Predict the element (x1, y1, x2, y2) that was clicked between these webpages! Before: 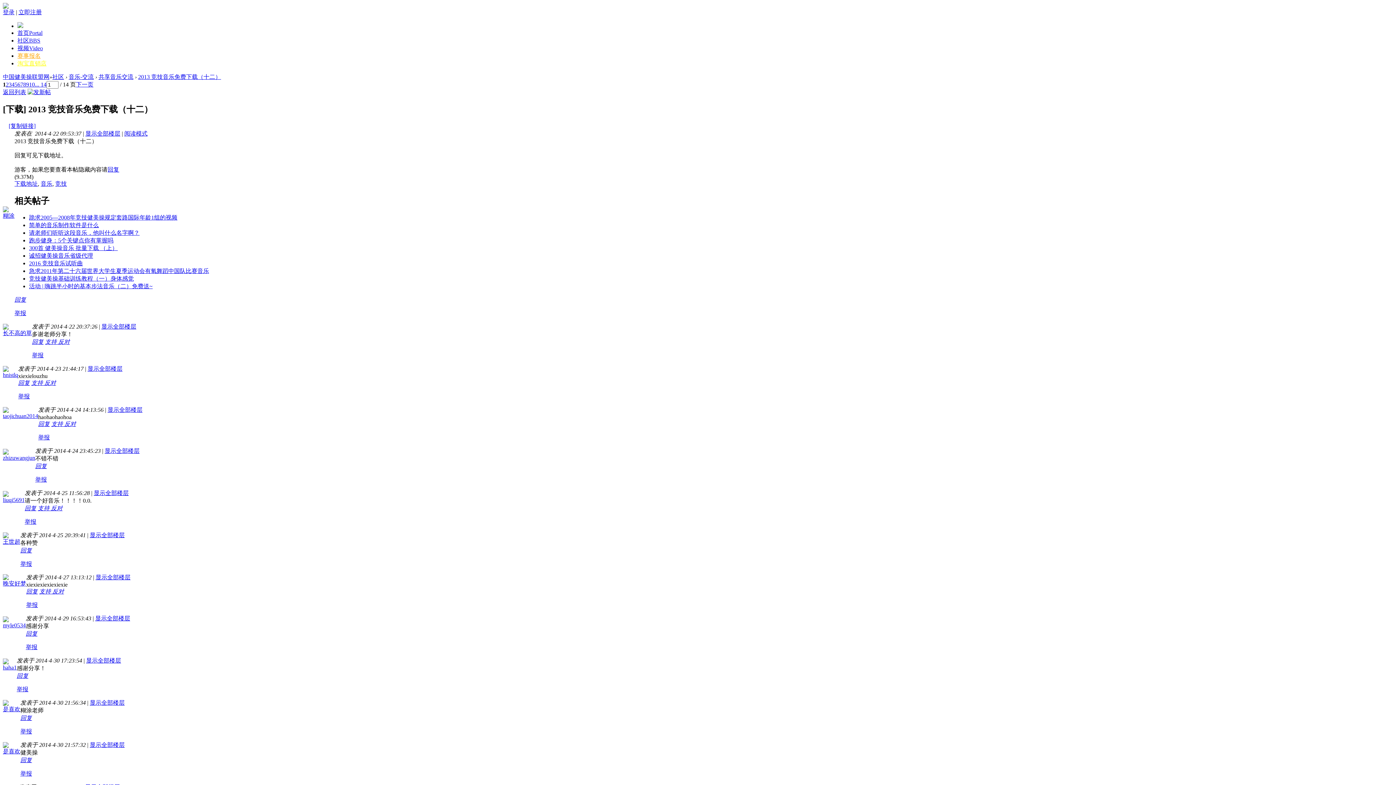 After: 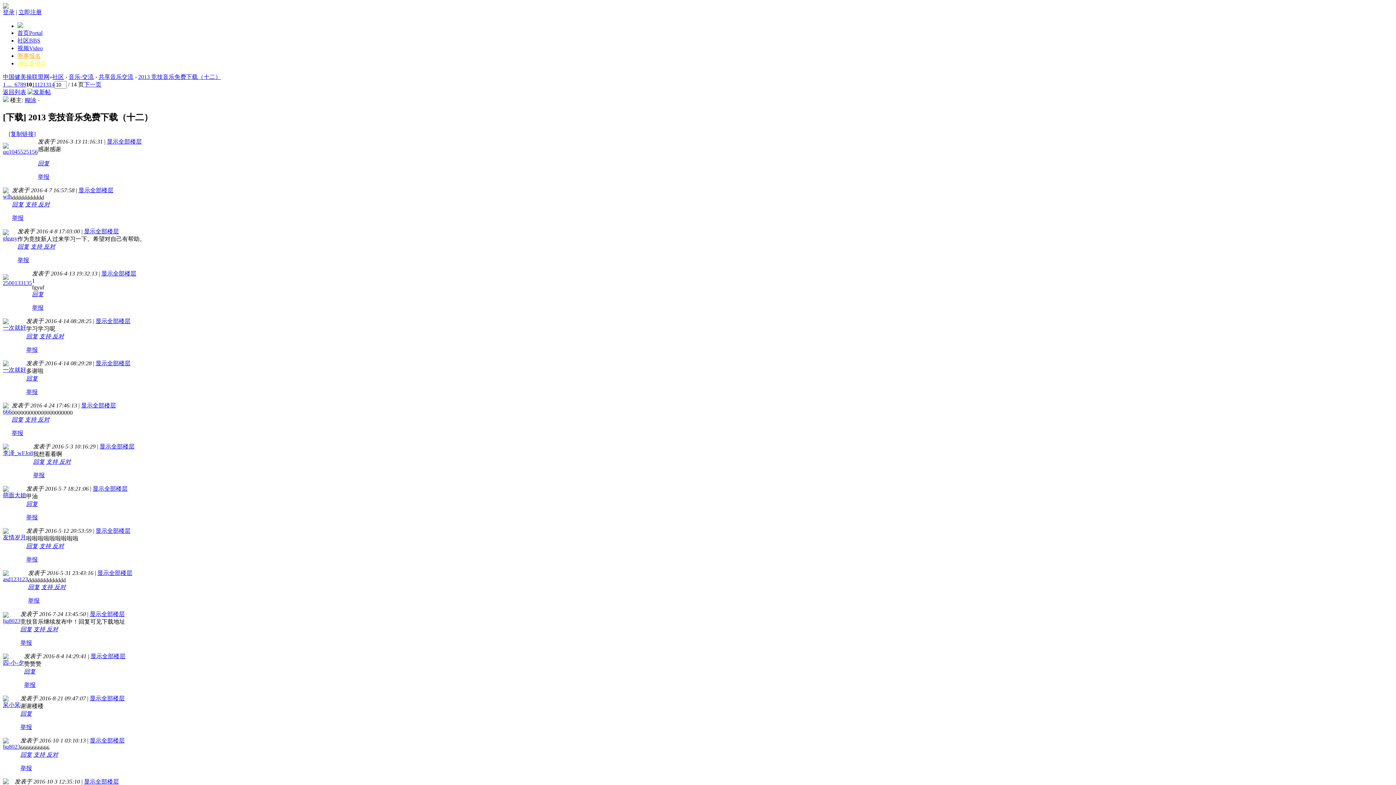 Action: label: 10 bbox: (29, 81, 34, 87)